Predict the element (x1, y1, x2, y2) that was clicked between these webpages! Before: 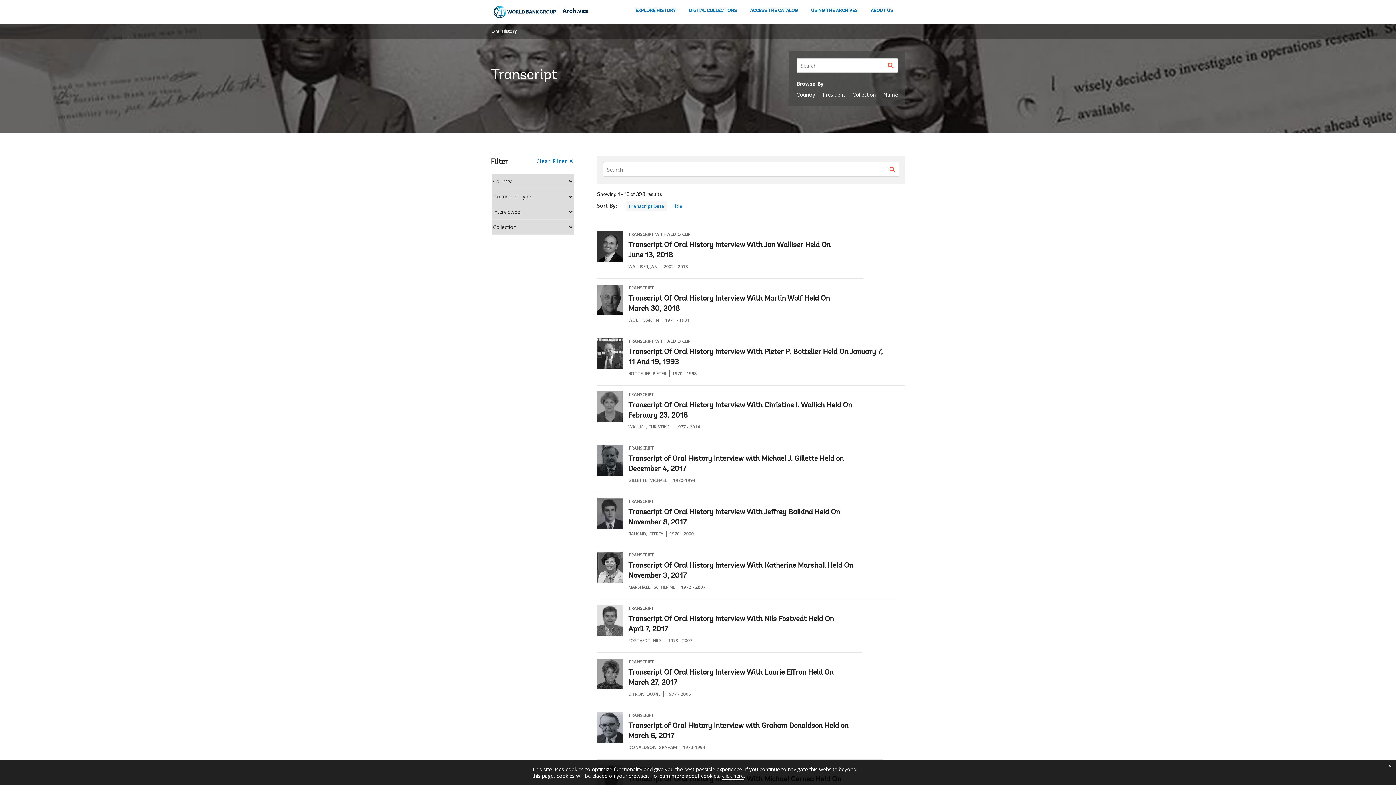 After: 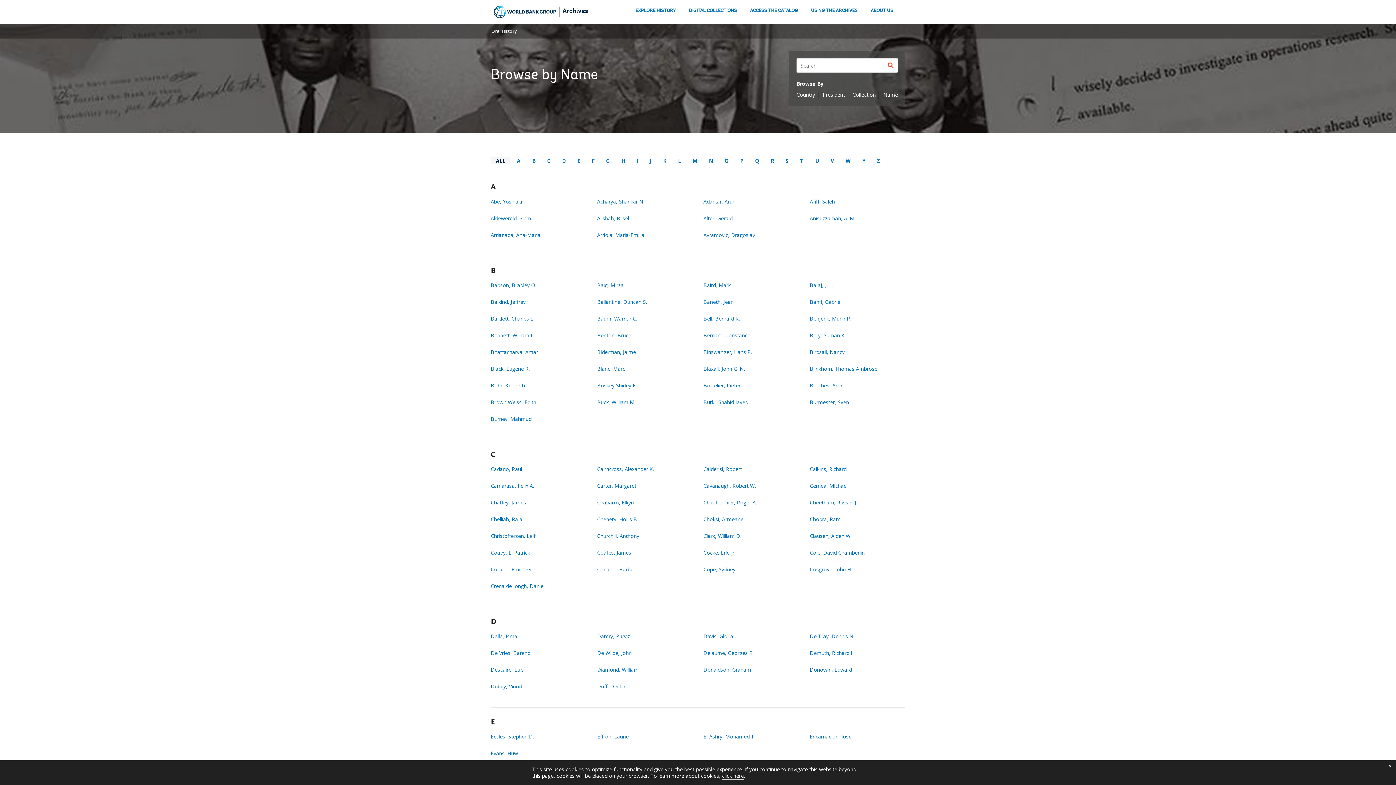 Action: label: Name bbox: (883, 91, 898, 98)